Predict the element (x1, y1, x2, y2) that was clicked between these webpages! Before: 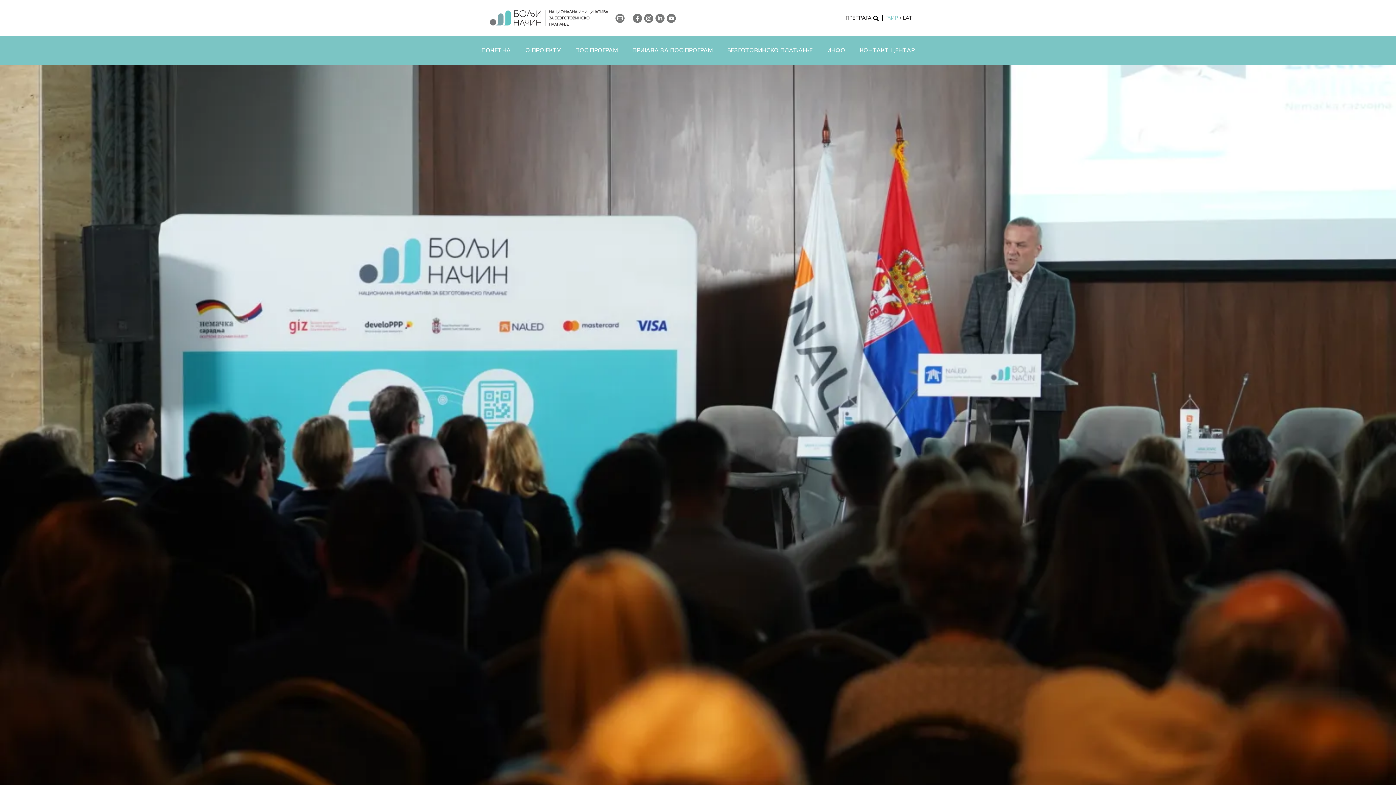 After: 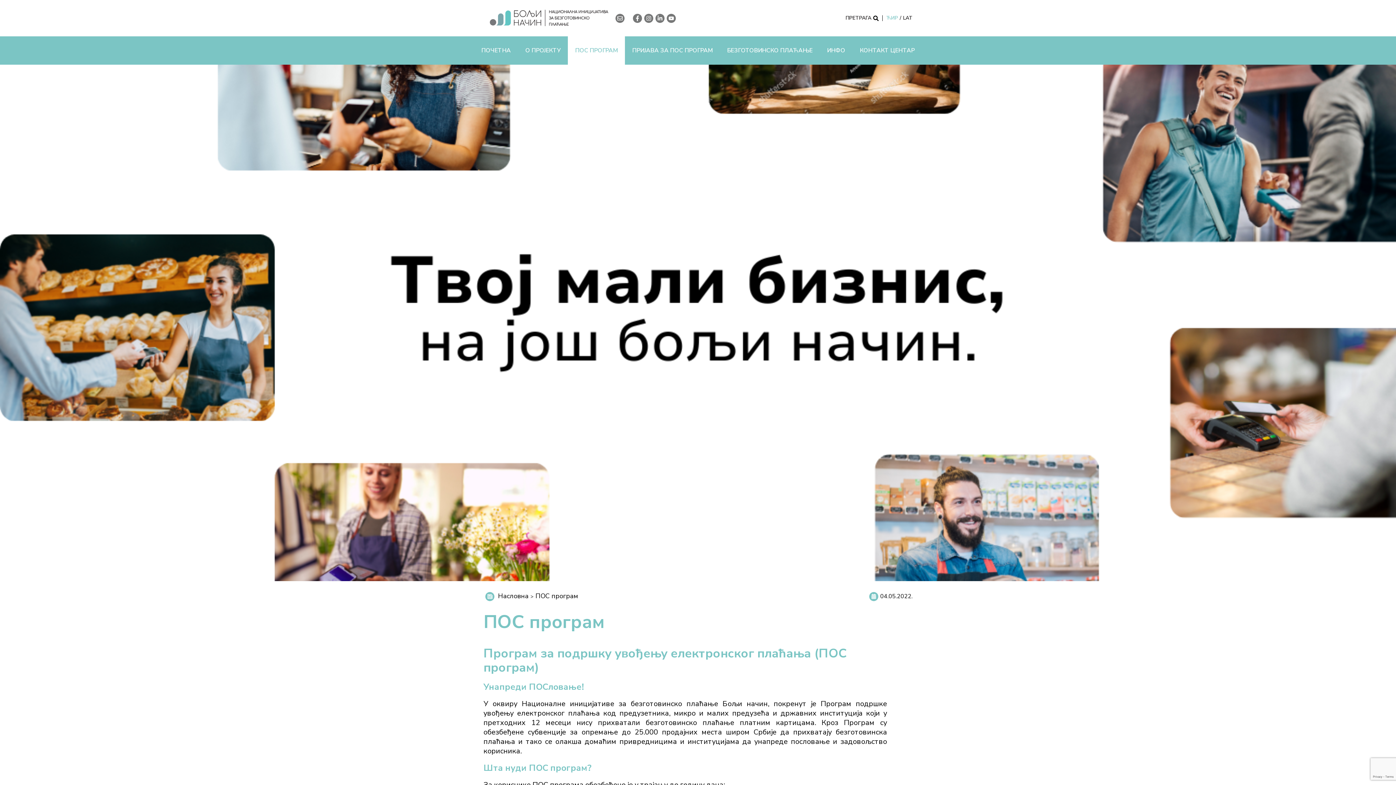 Action: bbox: (568, 36, 625, 64) label: ПОС ПРОГРАМ